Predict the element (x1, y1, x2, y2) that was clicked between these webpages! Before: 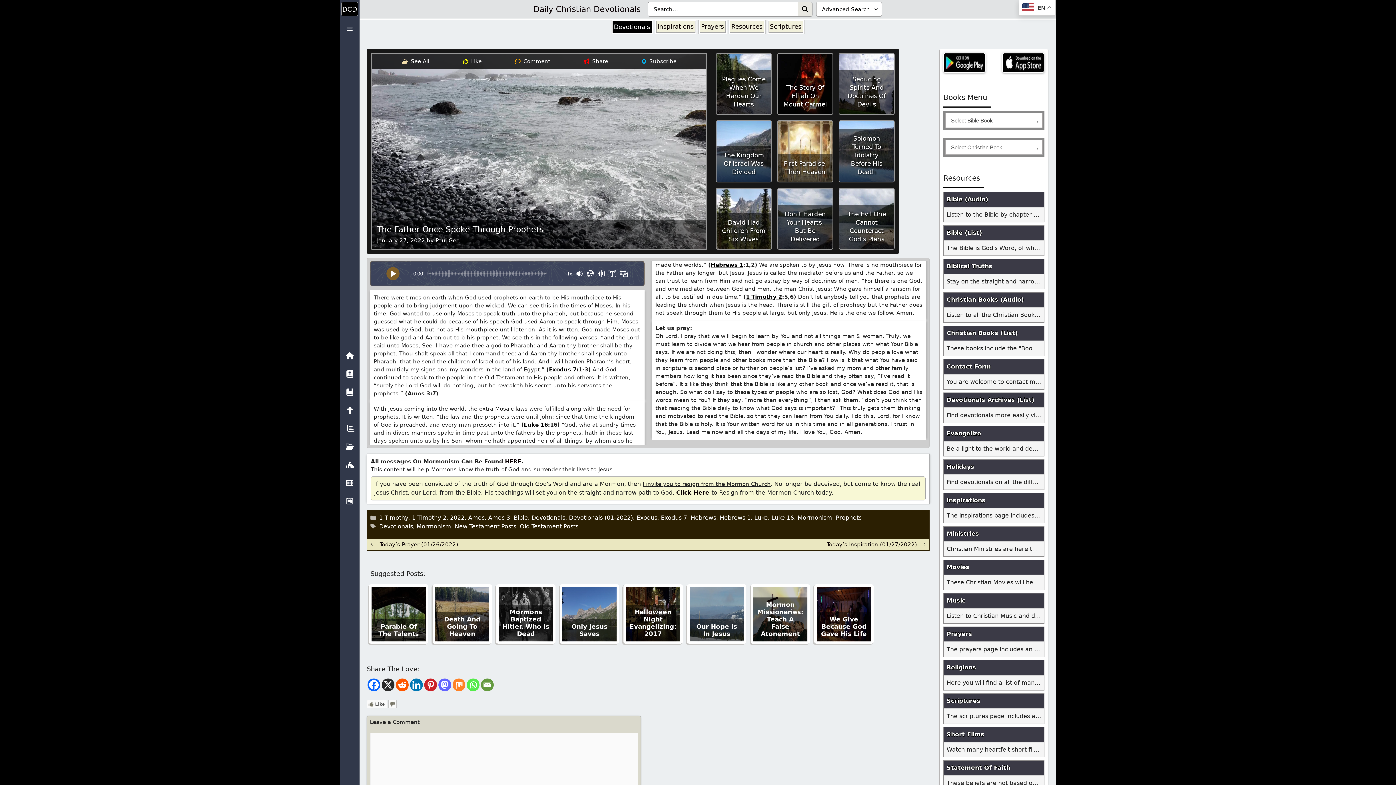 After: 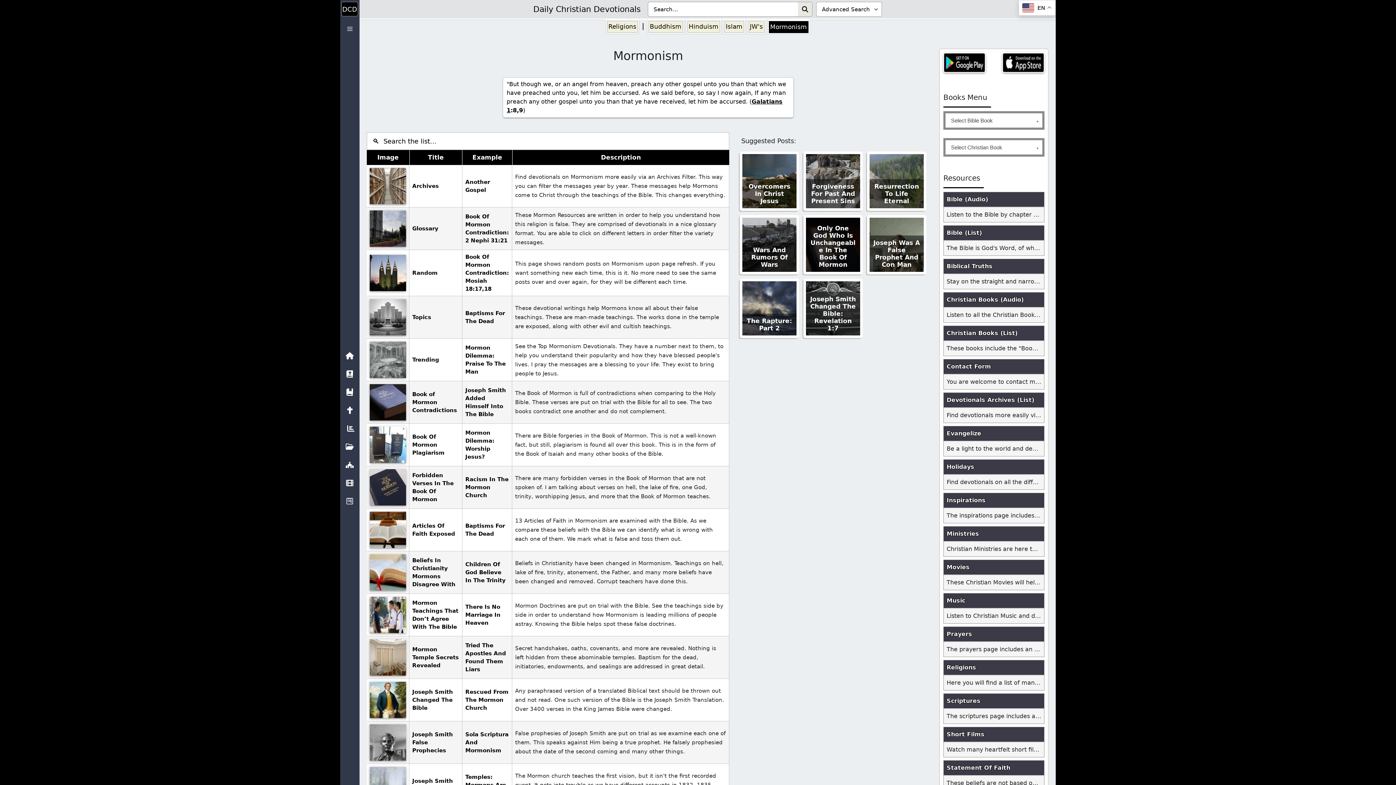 Action: label: HERE bbox: (505, 458, 521, 465)